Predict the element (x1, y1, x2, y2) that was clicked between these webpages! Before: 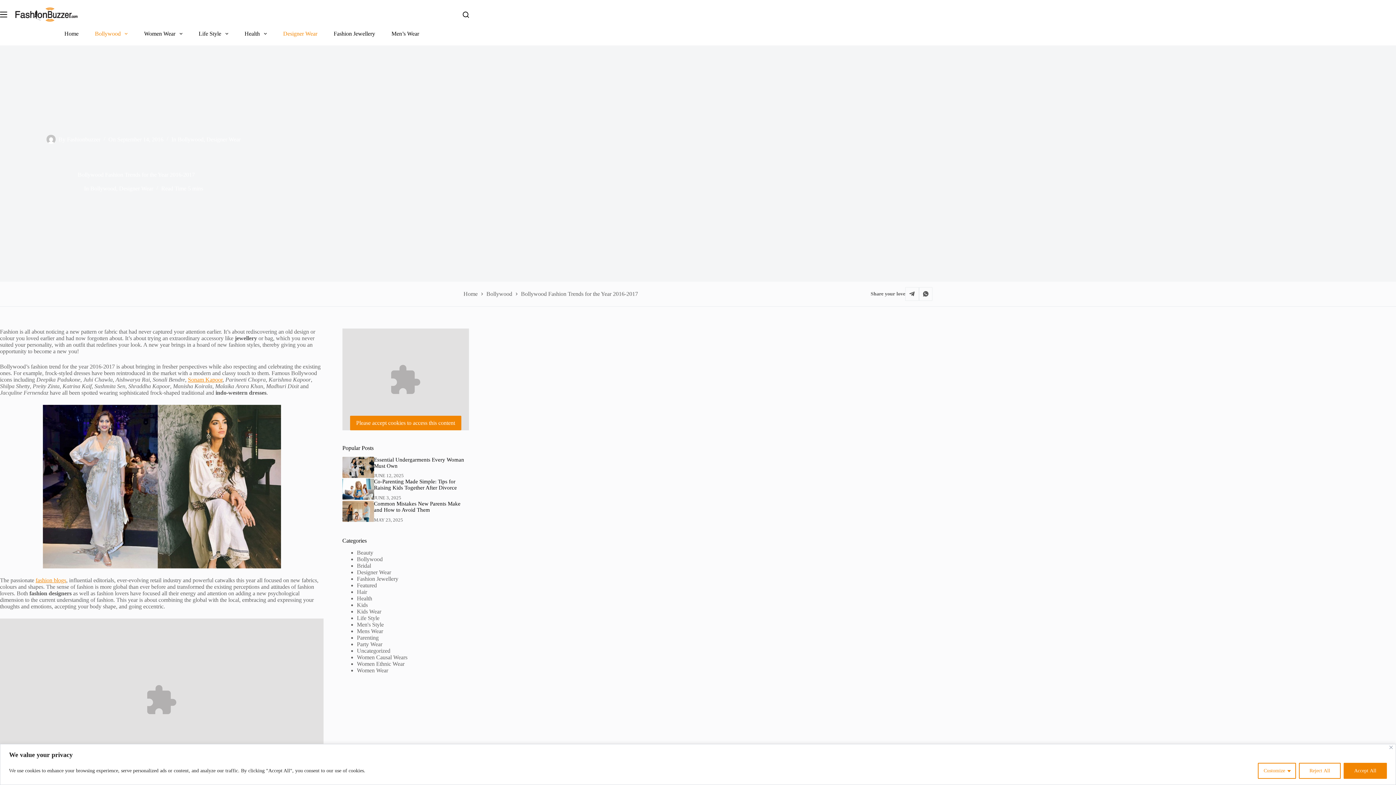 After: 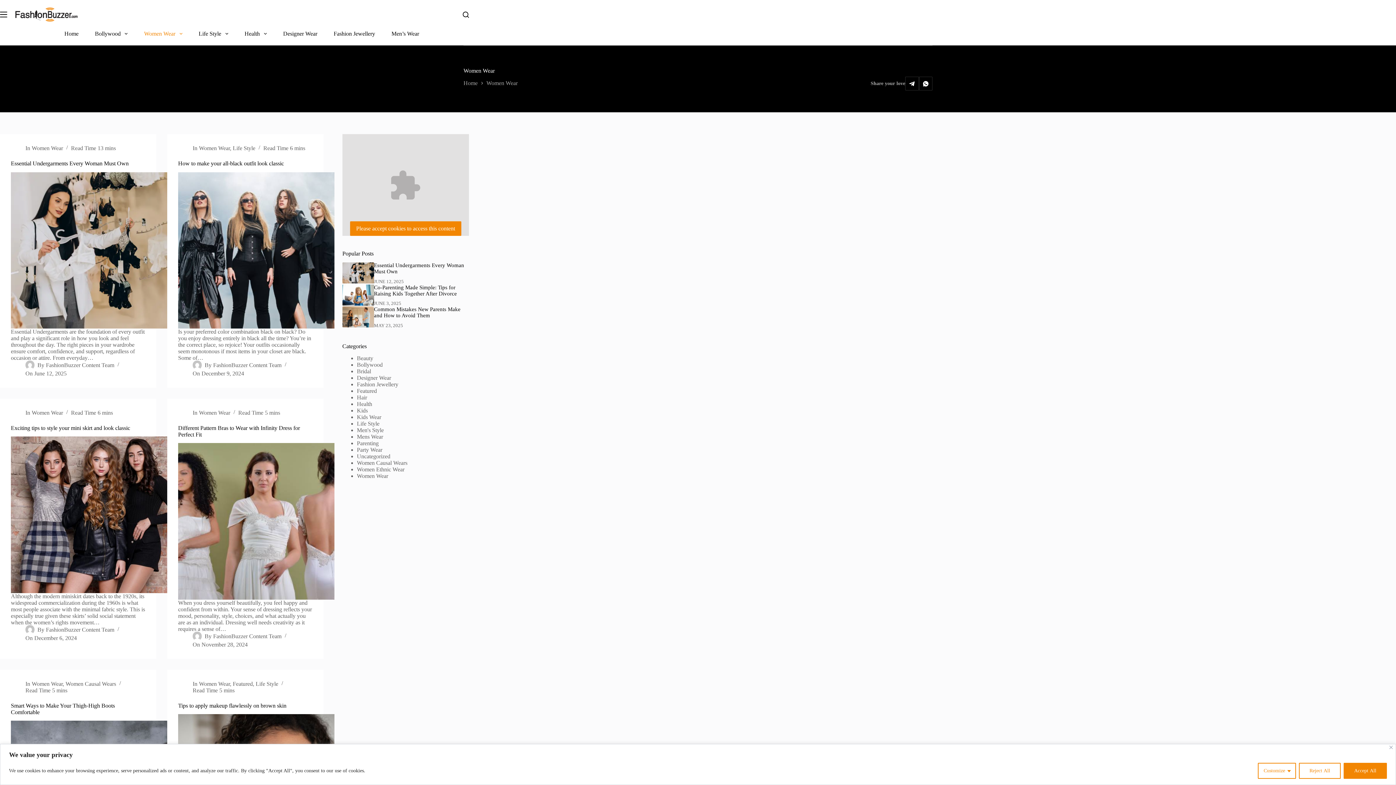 Action: bbox: (356, 667, 388, 673) label: Women Wear